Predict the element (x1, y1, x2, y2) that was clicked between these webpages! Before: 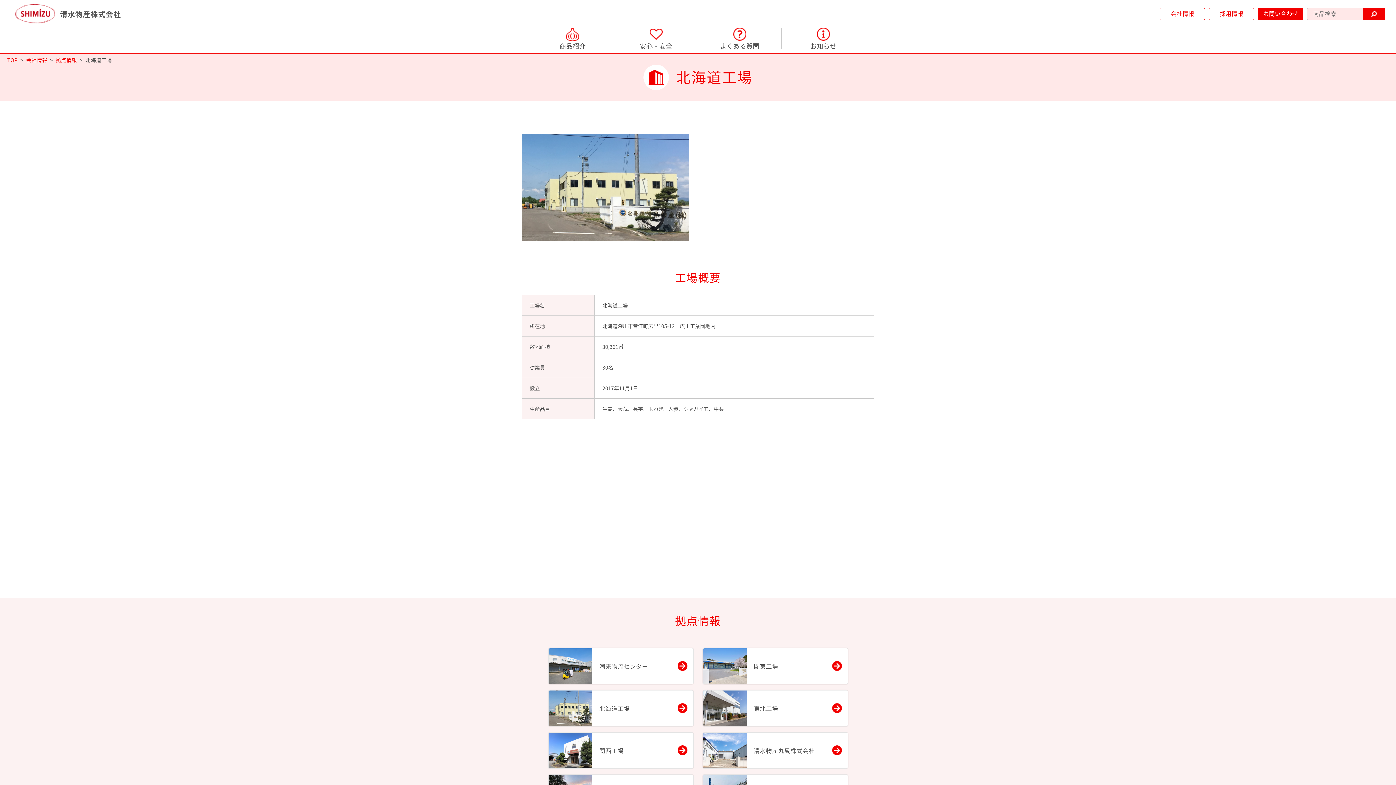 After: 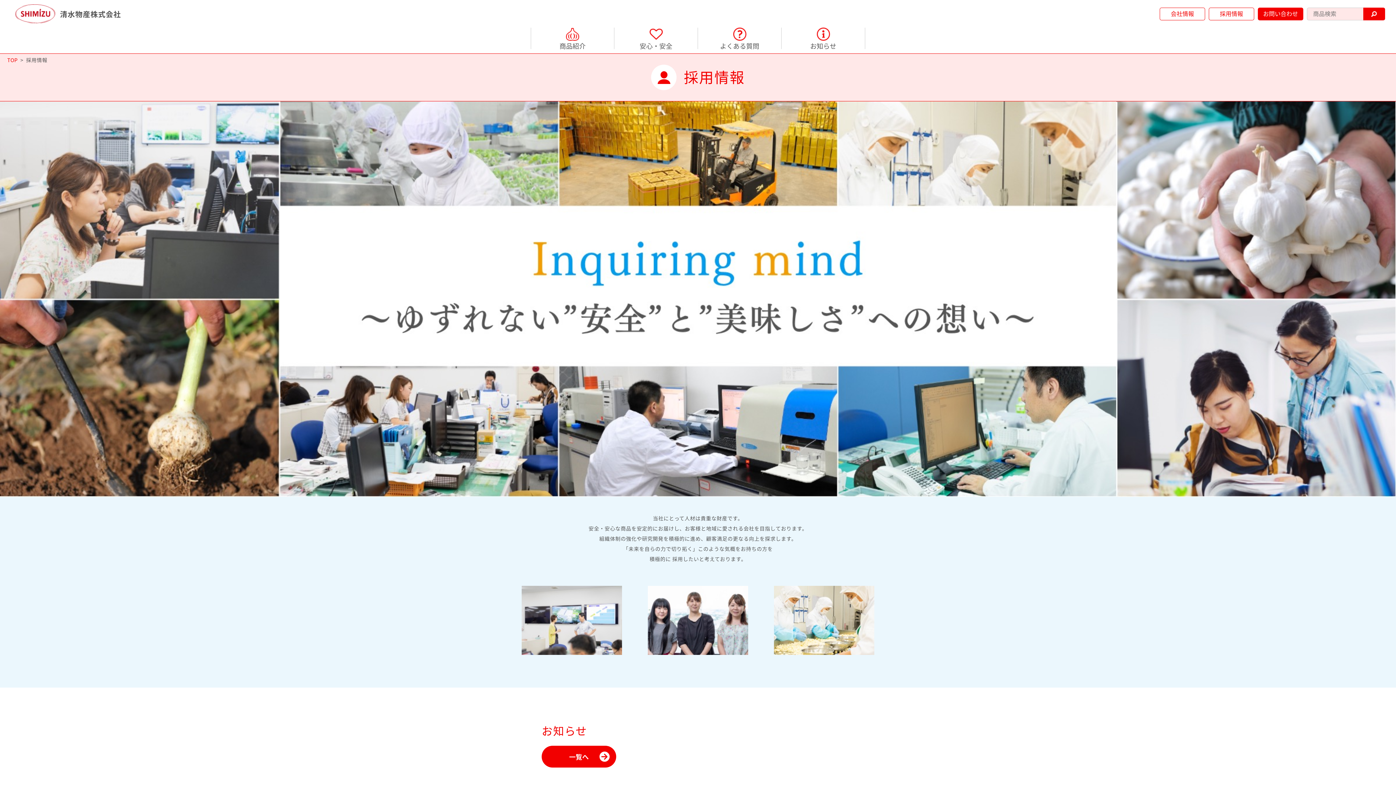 Action: bbox: (1209, 7, 1254, 20) label: 採用情報